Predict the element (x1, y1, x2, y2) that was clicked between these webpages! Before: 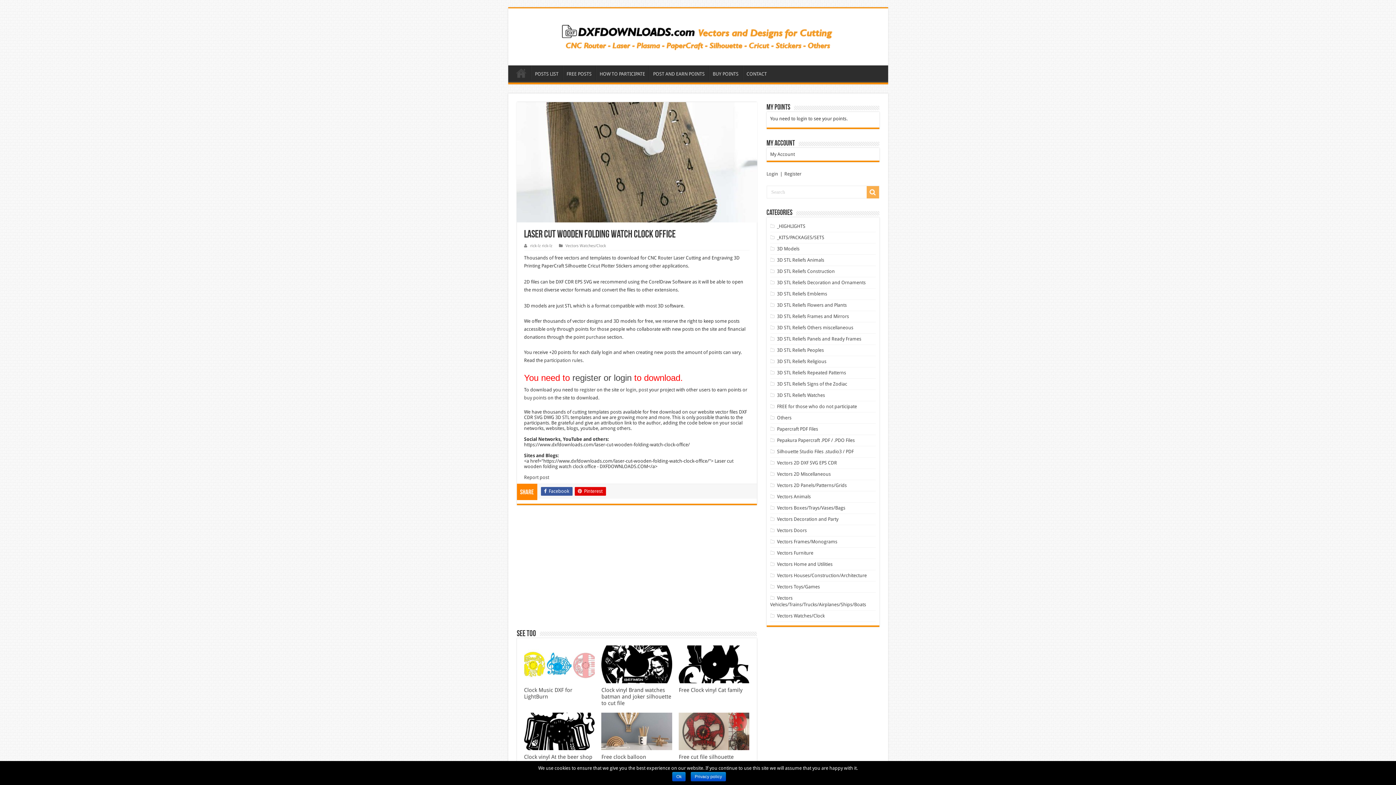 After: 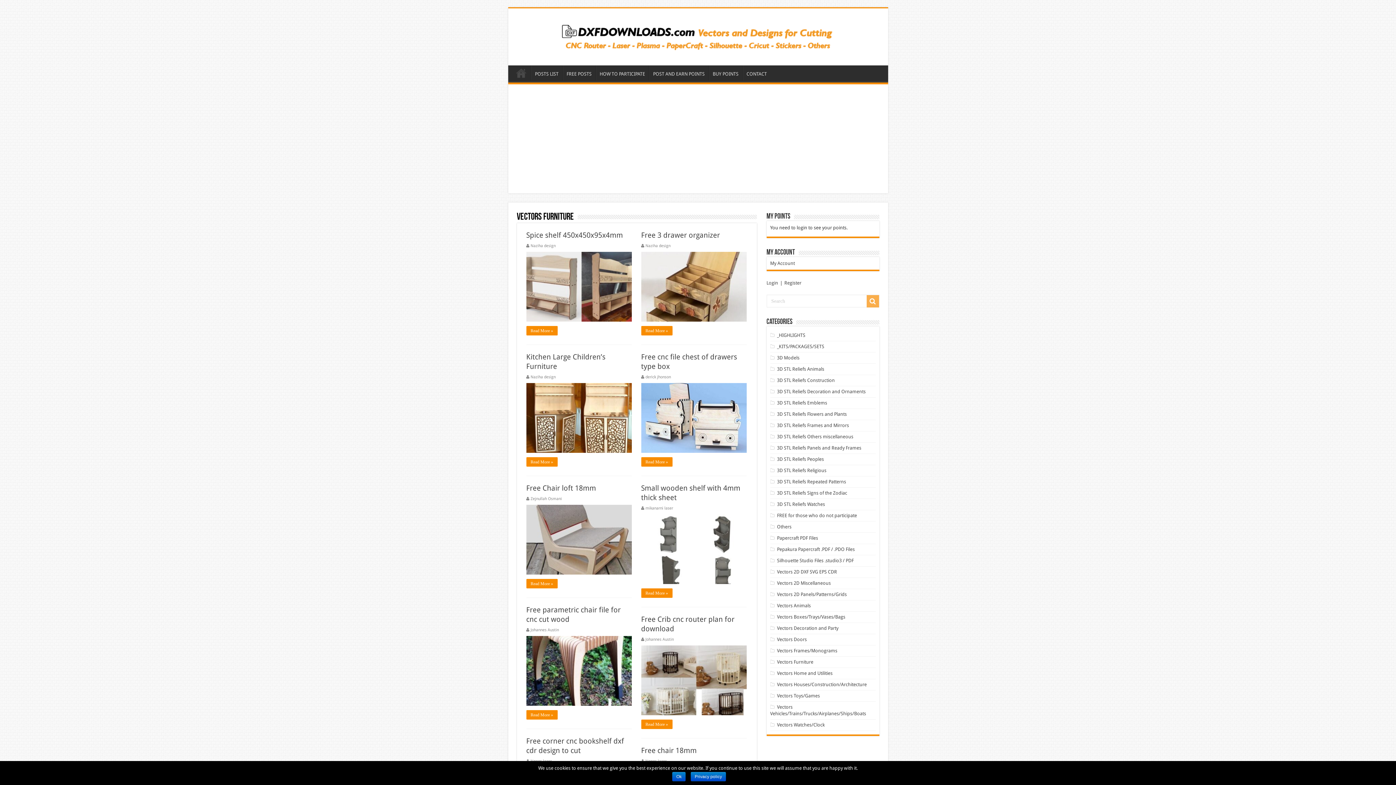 Action: bbox: (777, 550, 813, 556) label: Vectors Furniture